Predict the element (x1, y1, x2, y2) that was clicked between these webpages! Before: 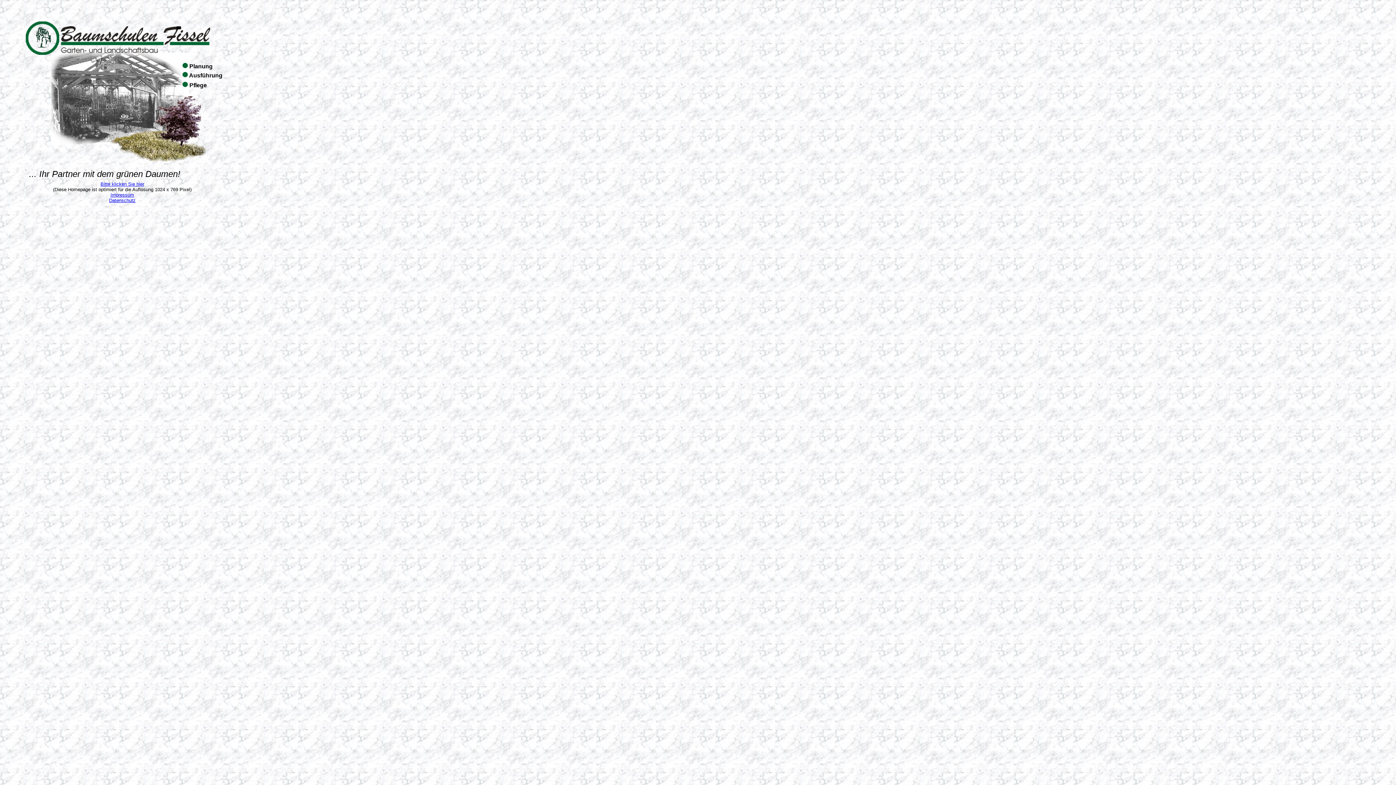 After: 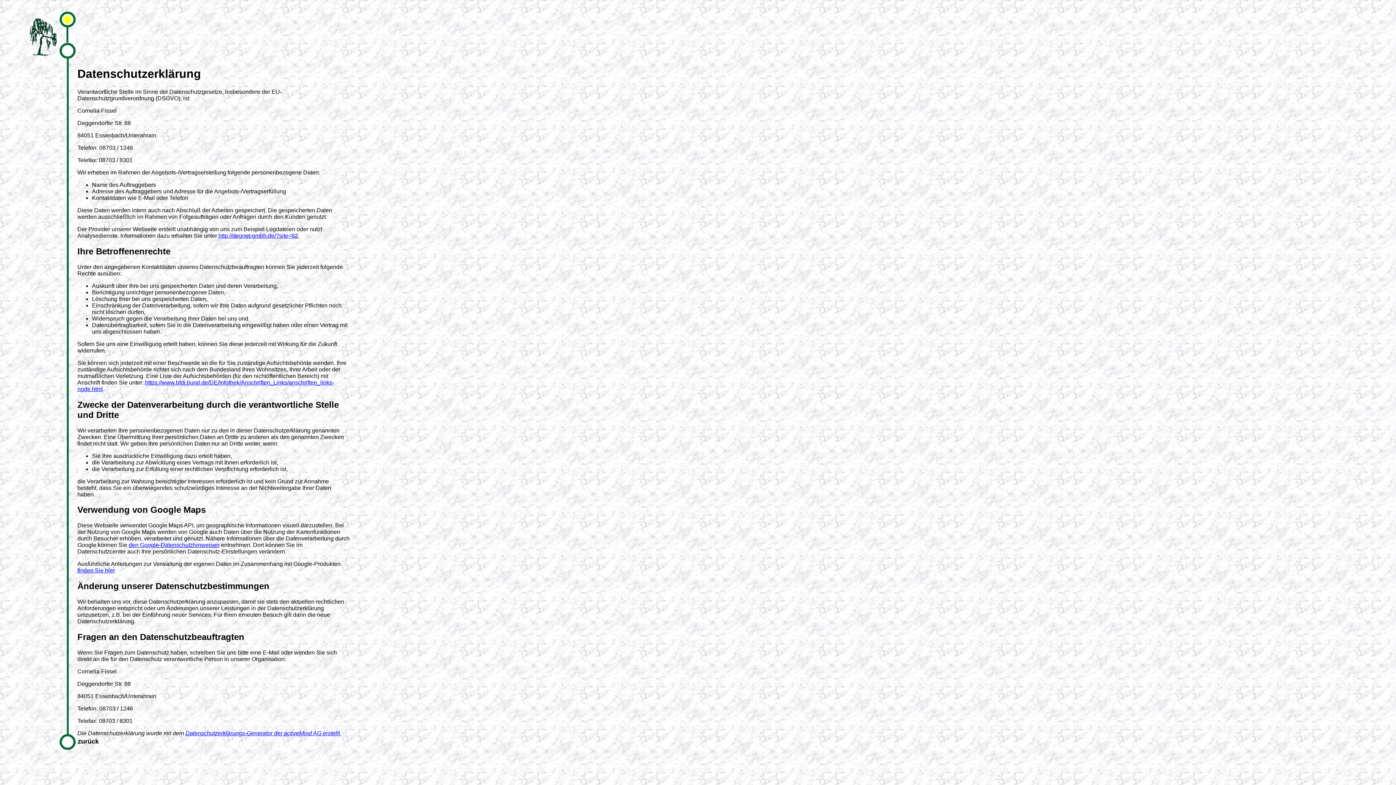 Action: label: Datenschutz bbox: (109, 197, 135, 203)